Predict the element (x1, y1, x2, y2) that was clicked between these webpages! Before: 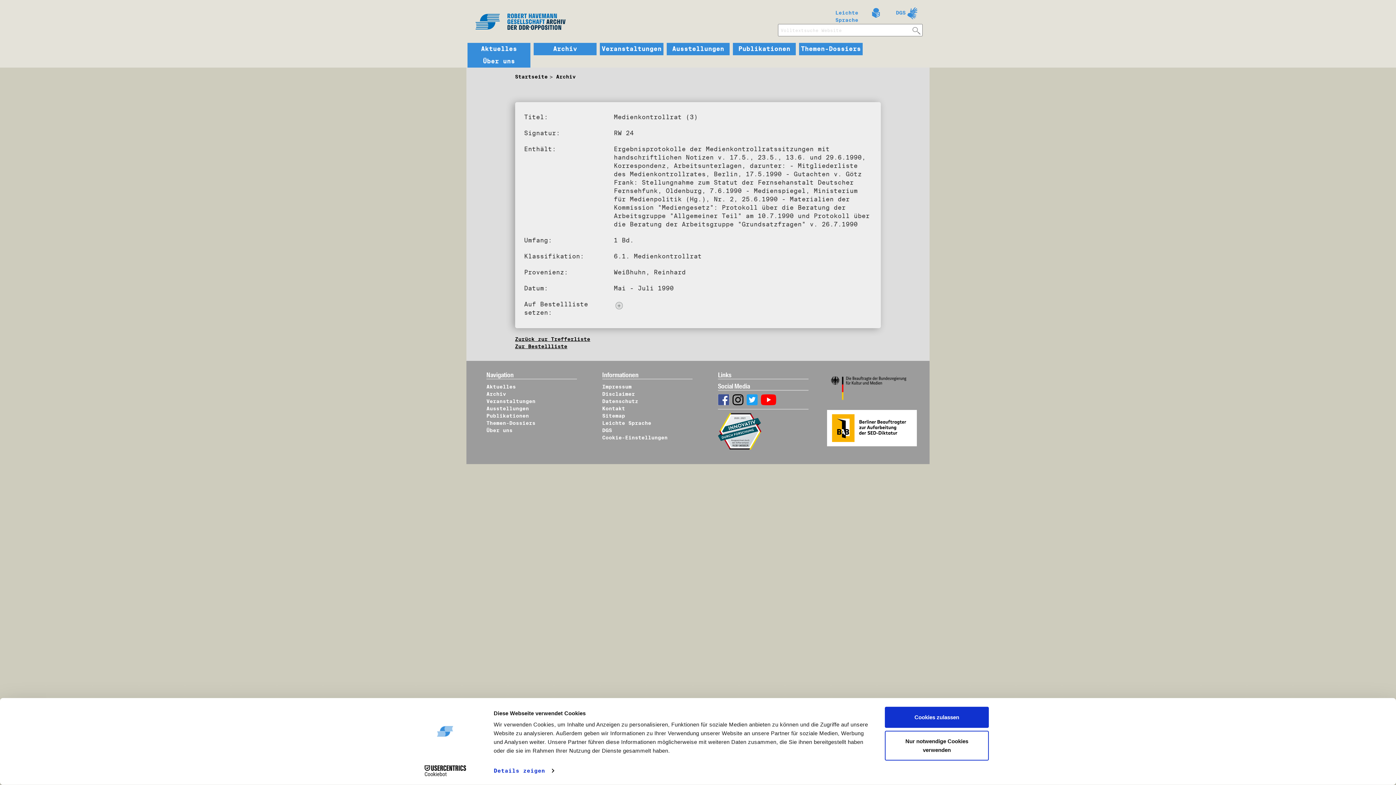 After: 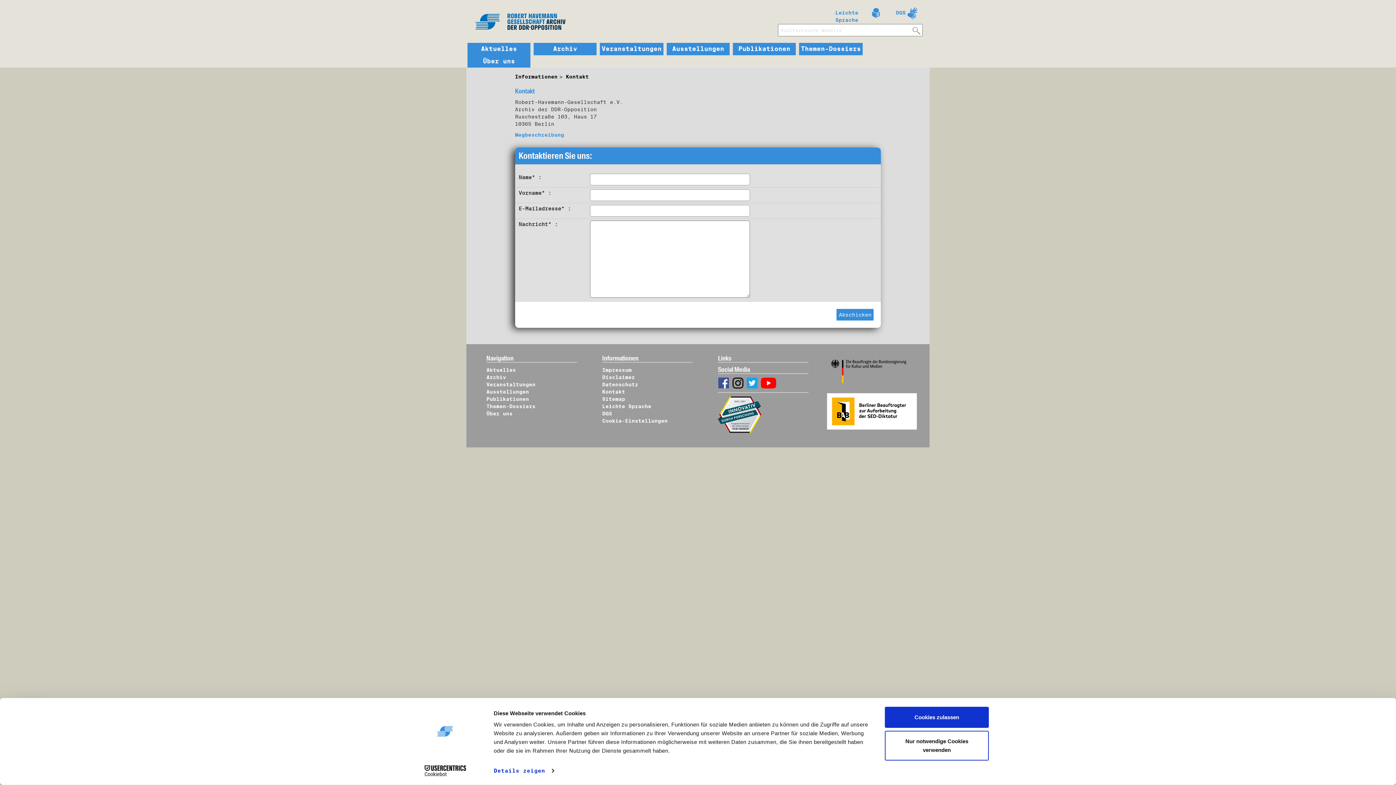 Action: label: Kontakt bbox: (602, 405, 625, 411)